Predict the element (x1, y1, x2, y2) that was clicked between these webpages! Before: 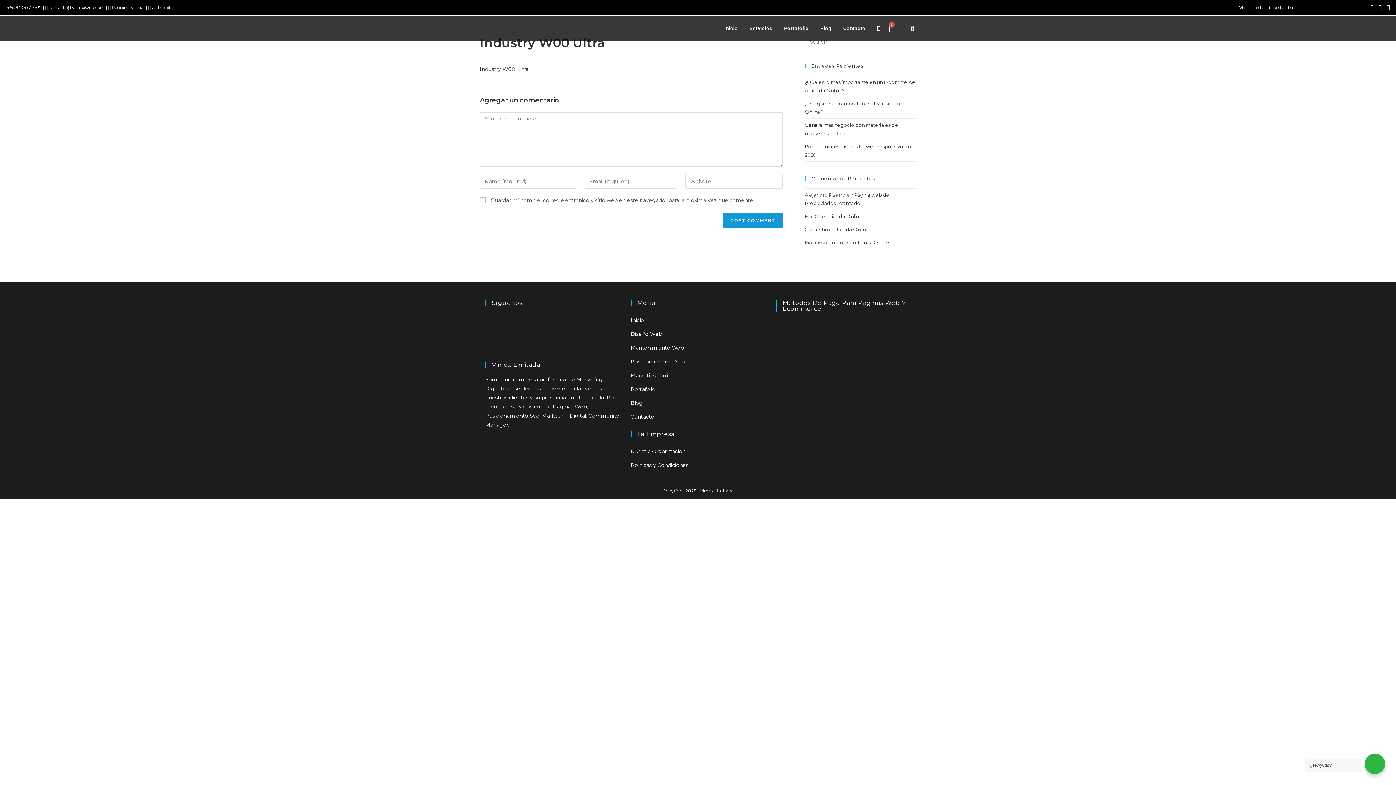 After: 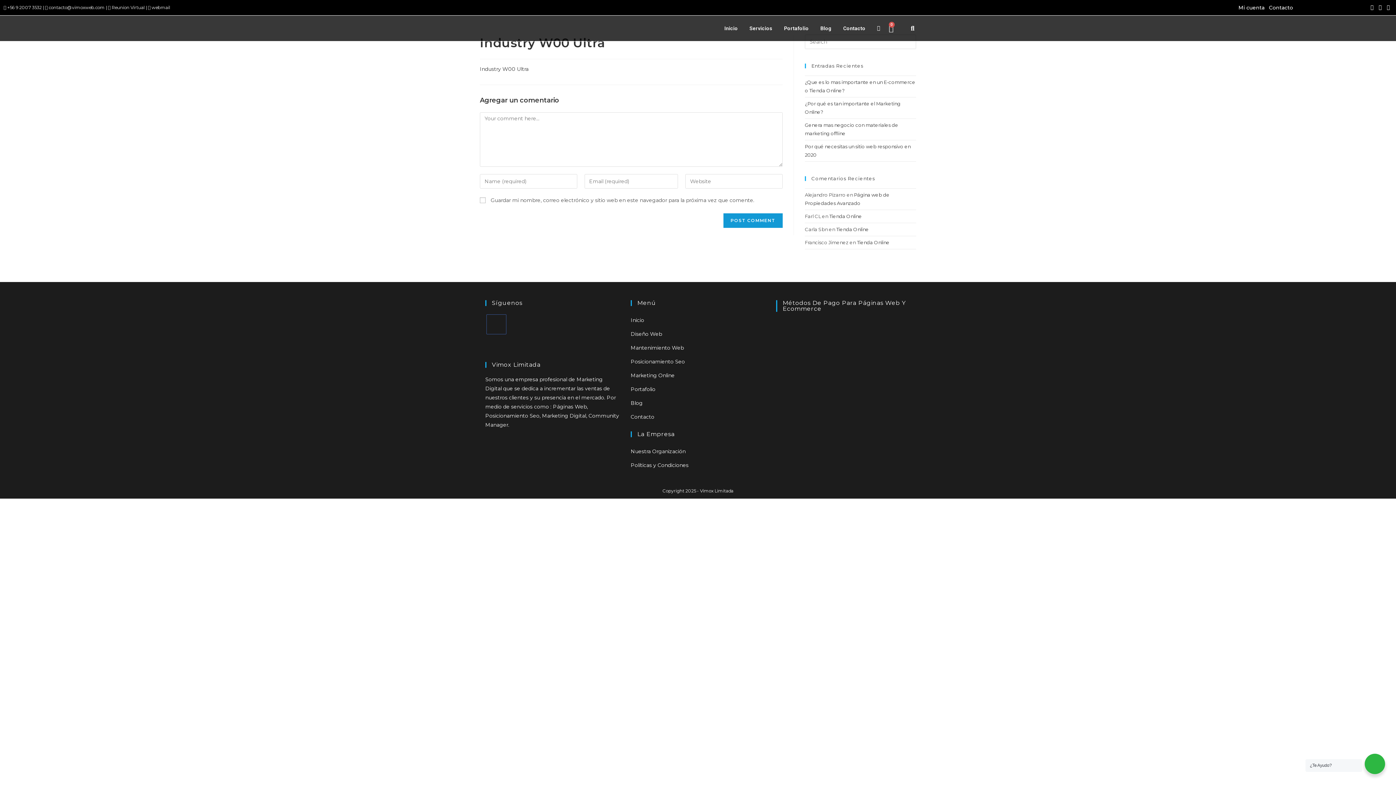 Action: bbox: (486, 314, 506, 334) label: Facebook